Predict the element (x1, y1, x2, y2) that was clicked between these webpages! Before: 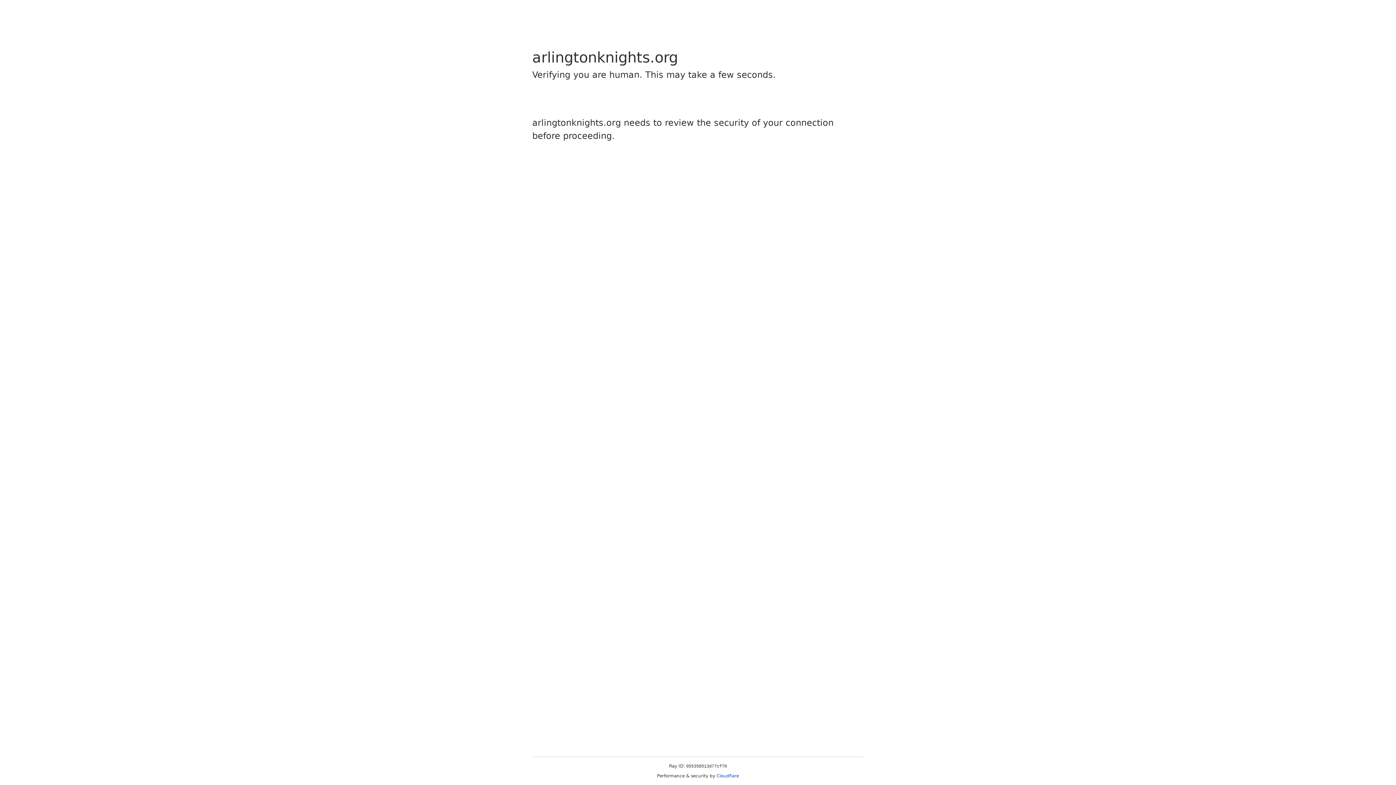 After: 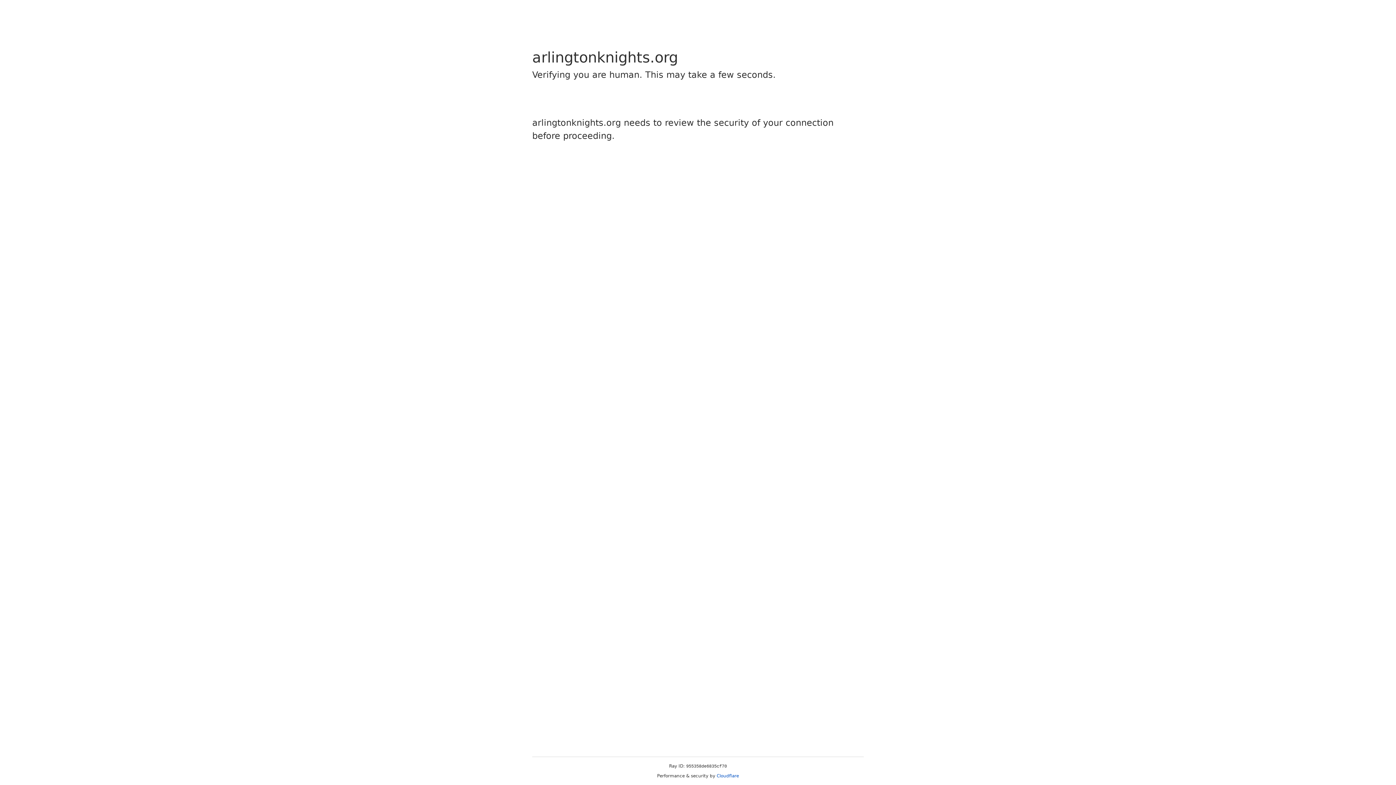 Action: label: Cloudflare bbox: (716, 773, 739, 778)